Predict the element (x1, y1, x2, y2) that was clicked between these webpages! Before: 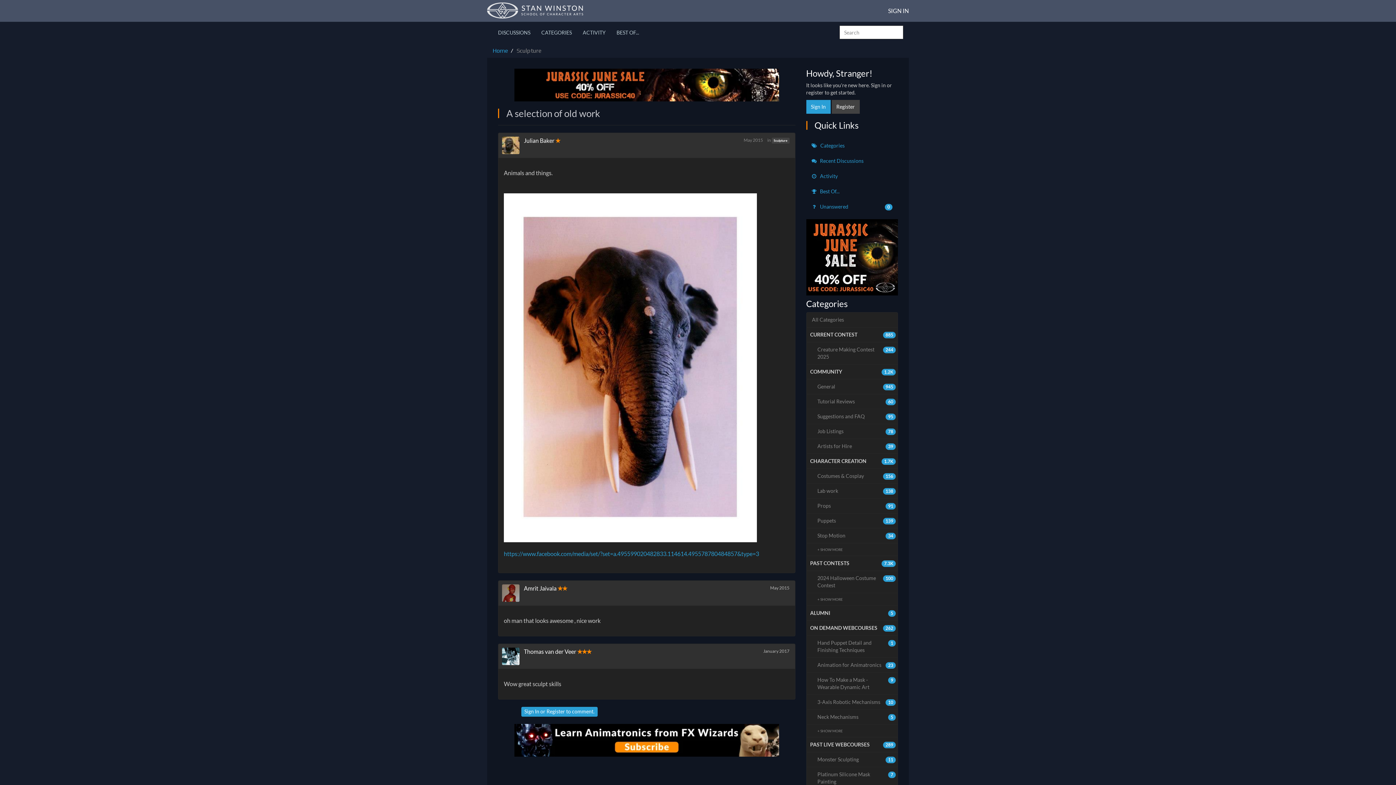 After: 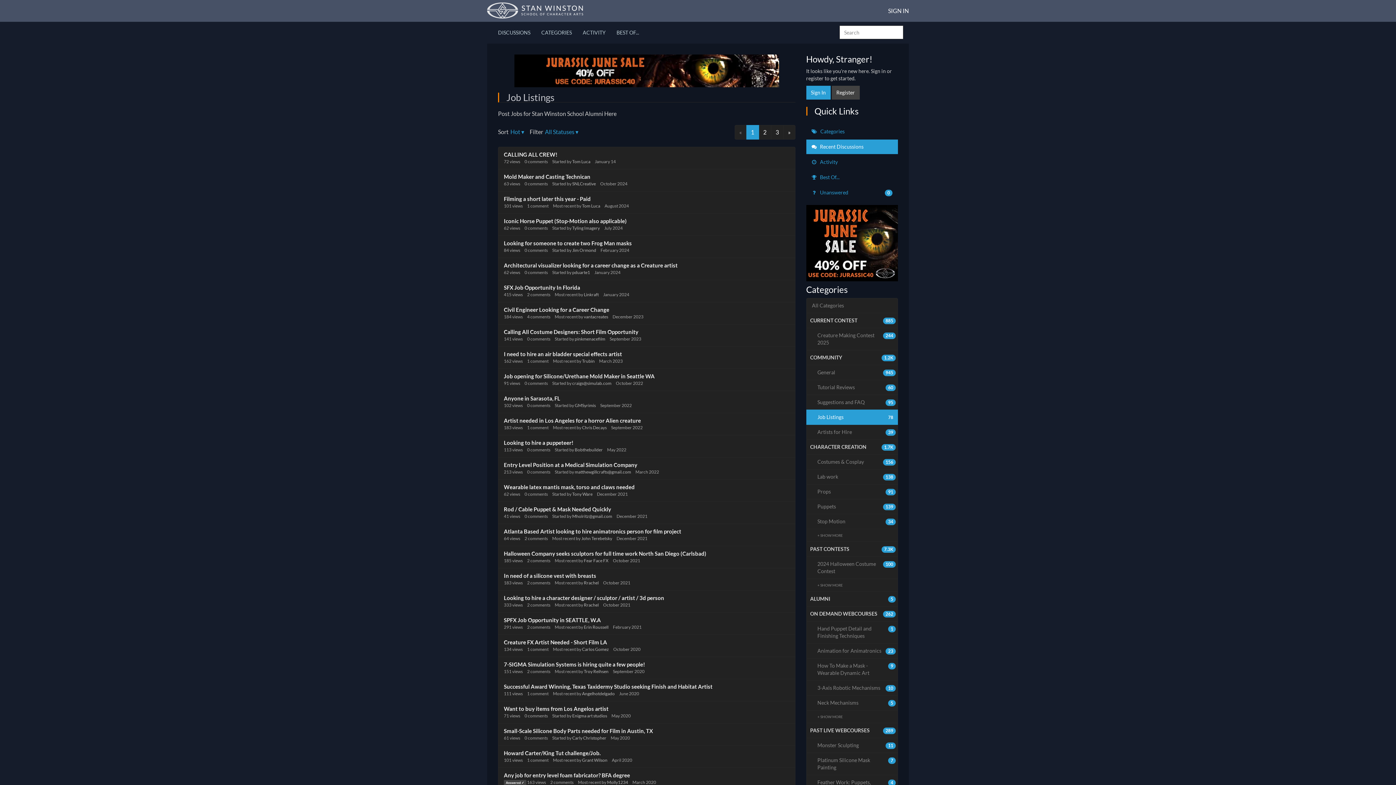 Action: label: 78
Job Listings bbox: (806, 424, 898, 439)